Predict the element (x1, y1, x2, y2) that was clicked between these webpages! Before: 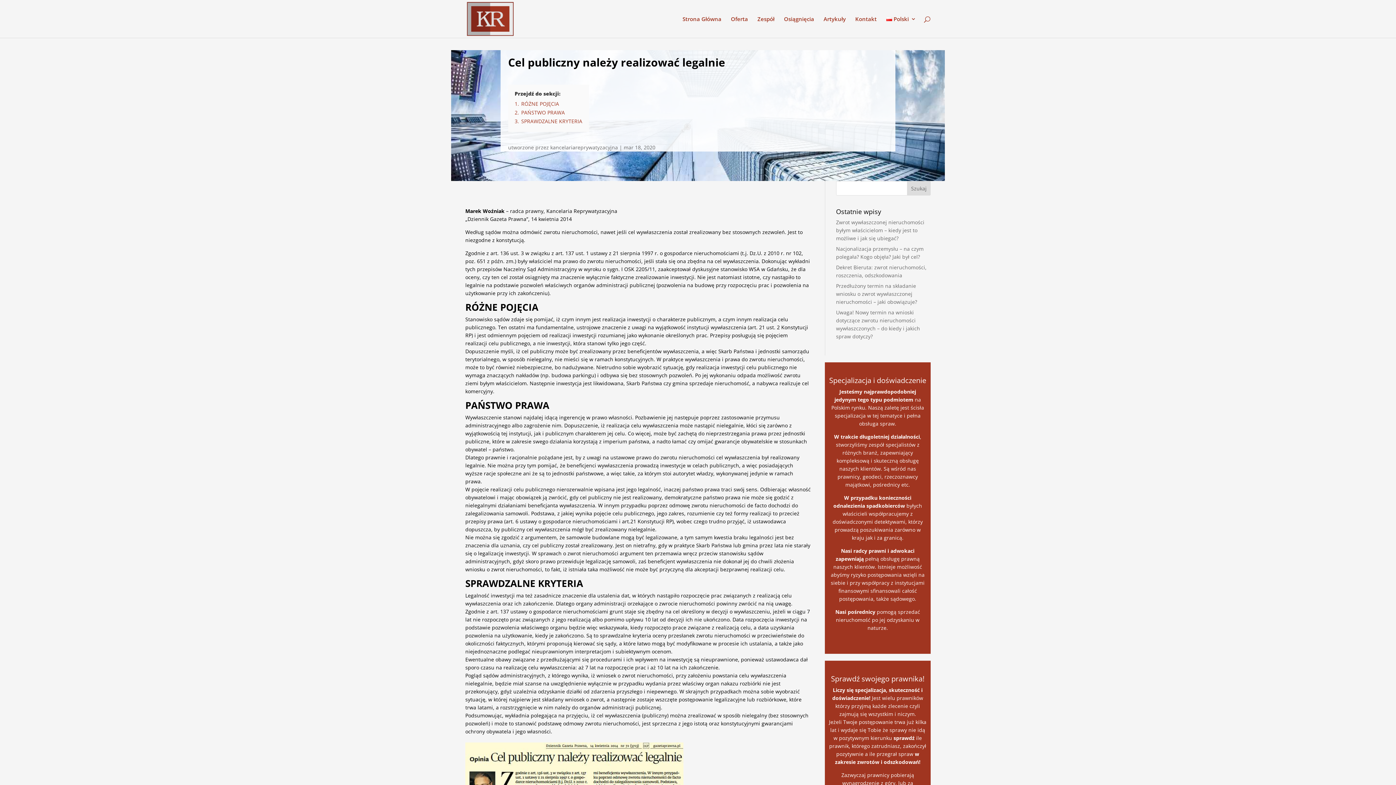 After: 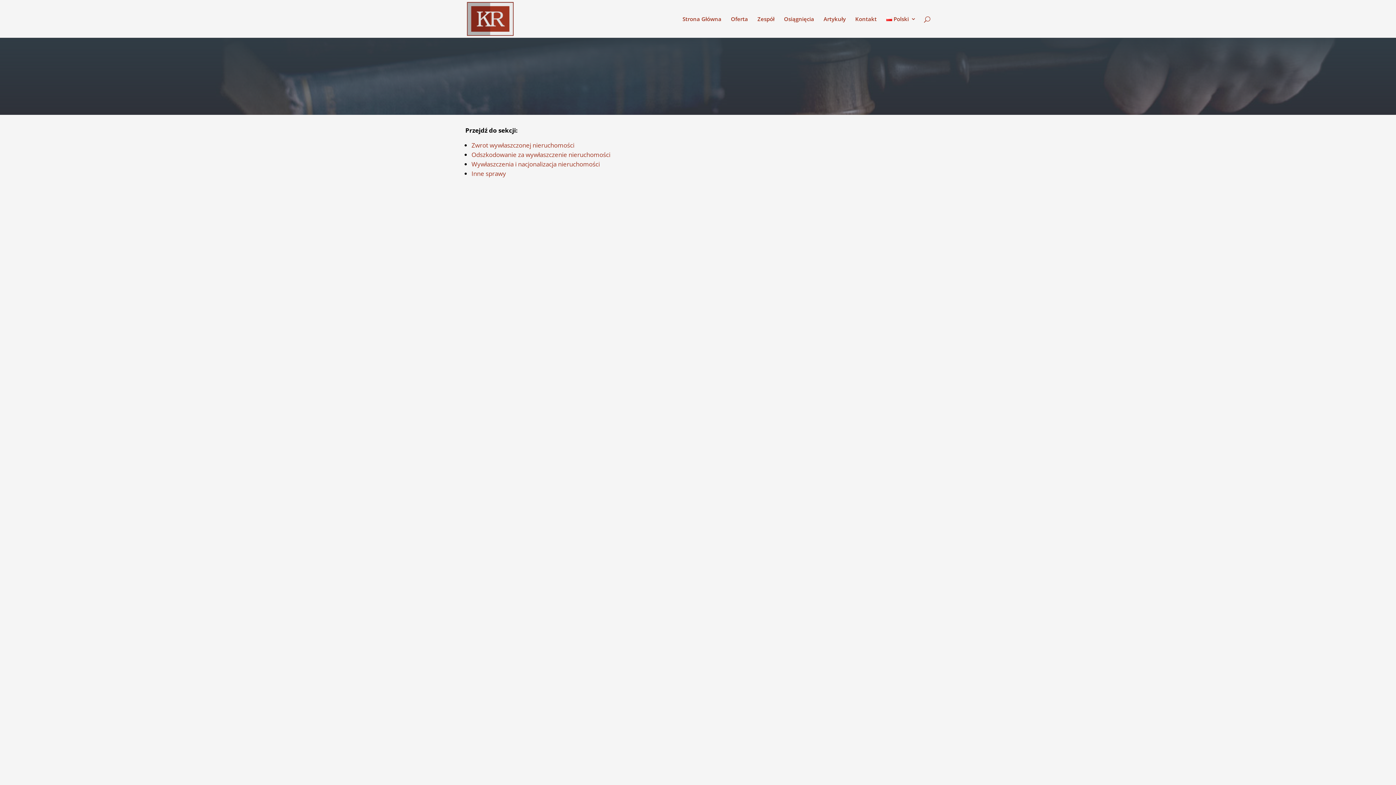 Action: bbox: (731, 16, 748, 37) label: Oferta